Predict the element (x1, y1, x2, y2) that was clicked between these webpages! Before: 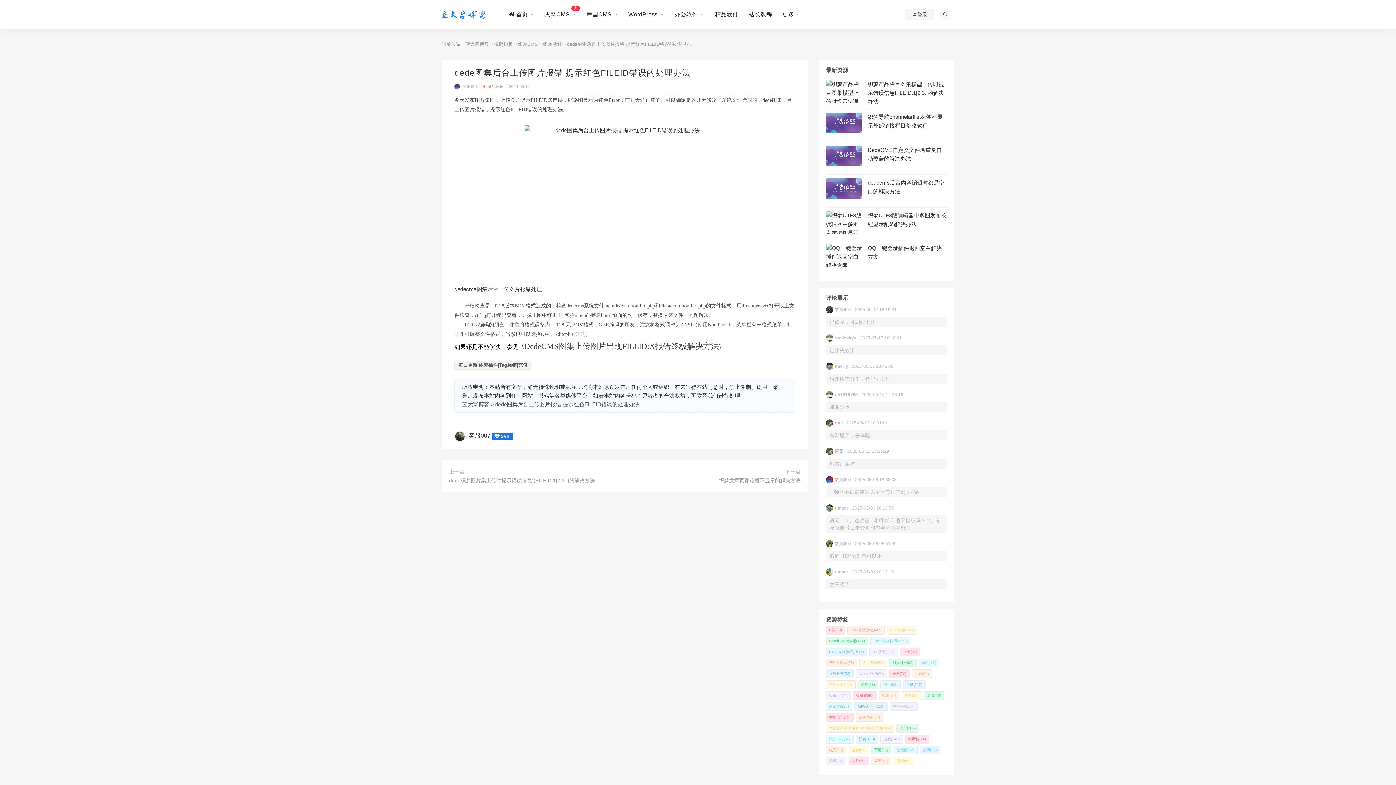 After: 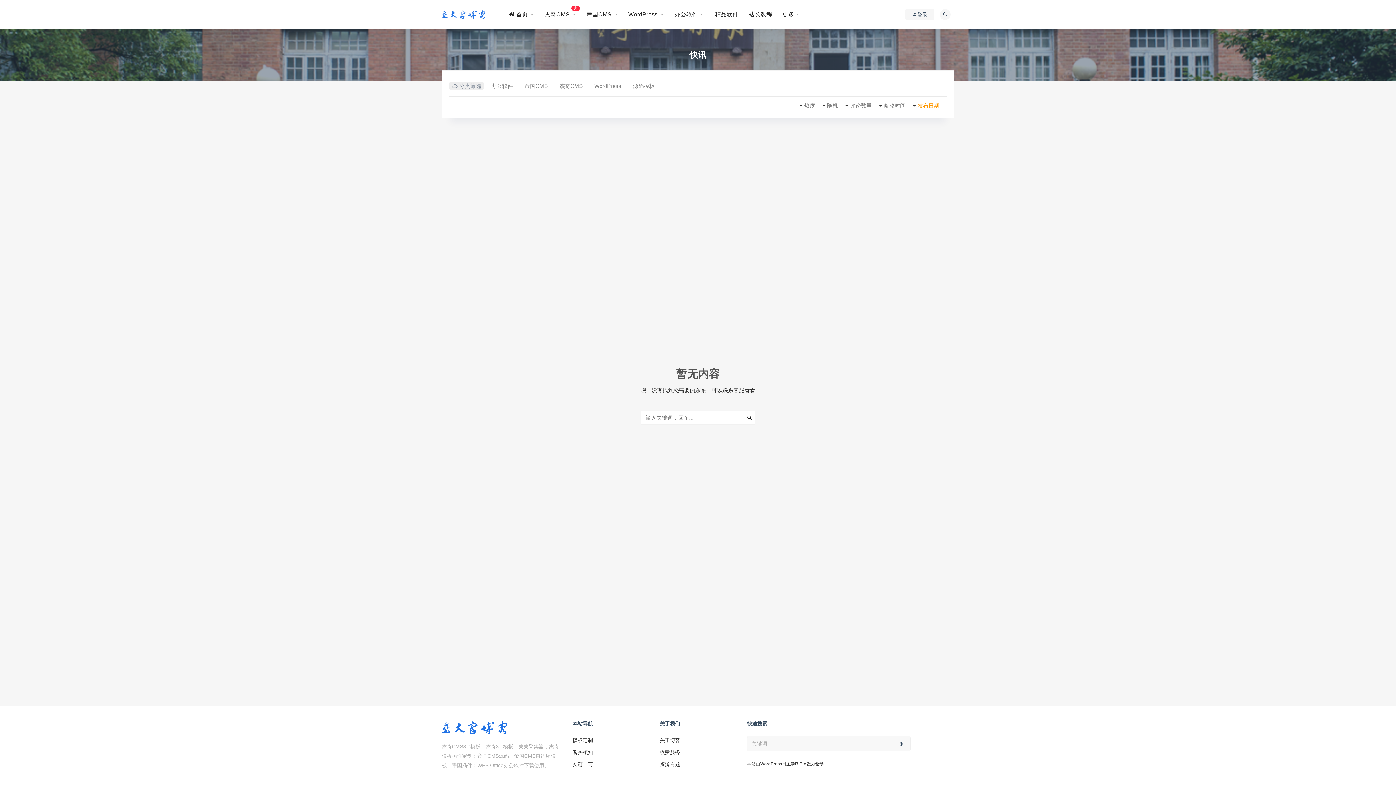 Action: bbox: (903, 680, 925, 689) label: 快讯 (112 项)